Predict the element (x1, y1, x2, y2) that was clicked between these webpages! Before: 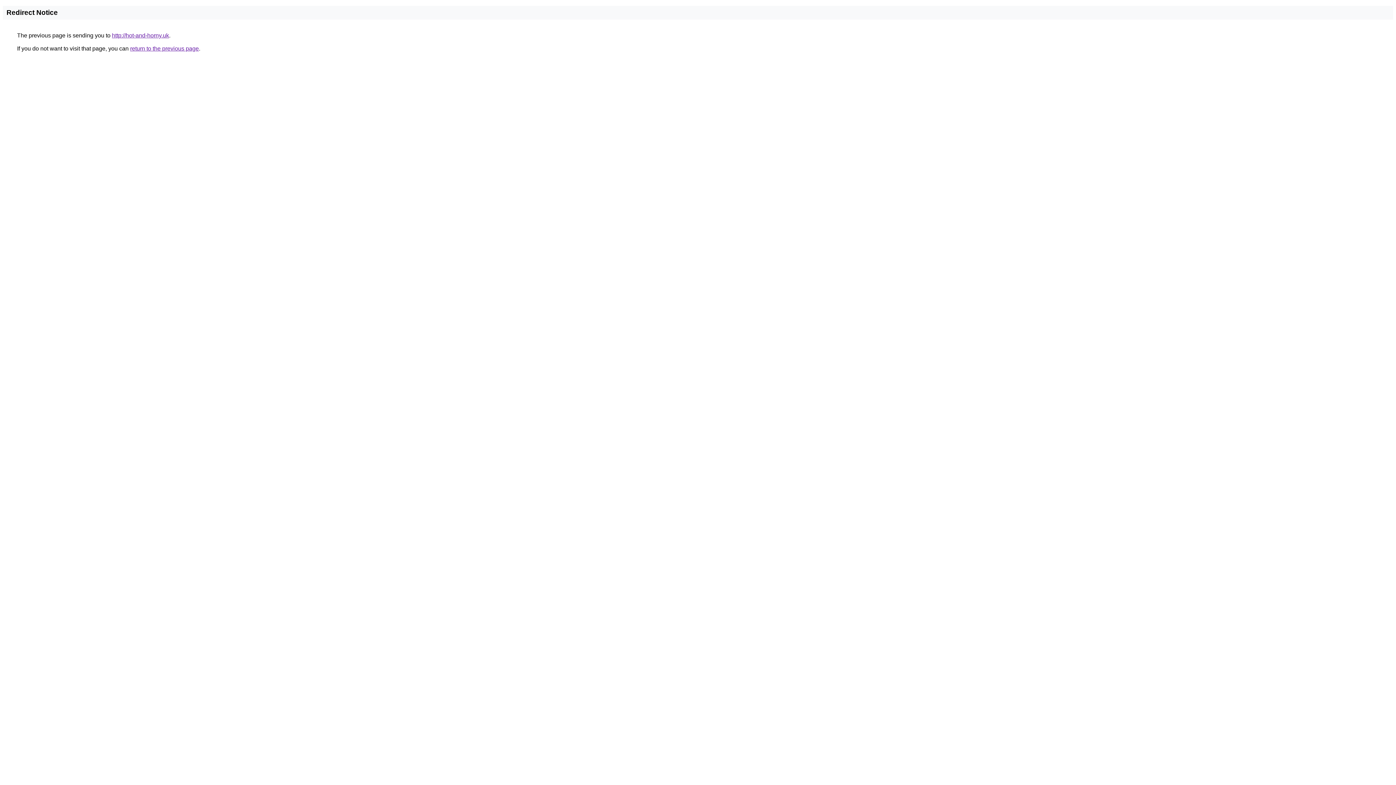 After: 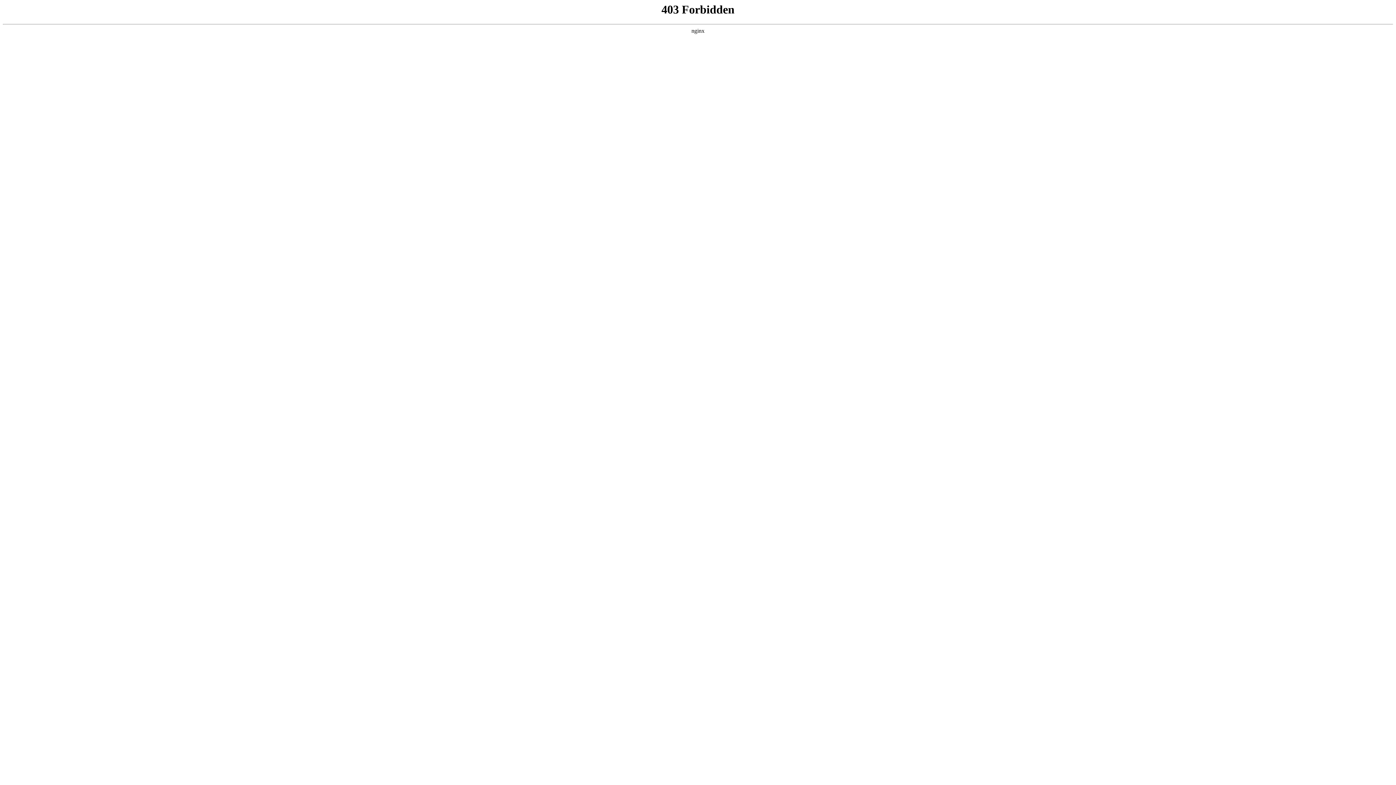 Action: label: http://hot-and-horny.uk bbox: (112, 32, 169, 38)